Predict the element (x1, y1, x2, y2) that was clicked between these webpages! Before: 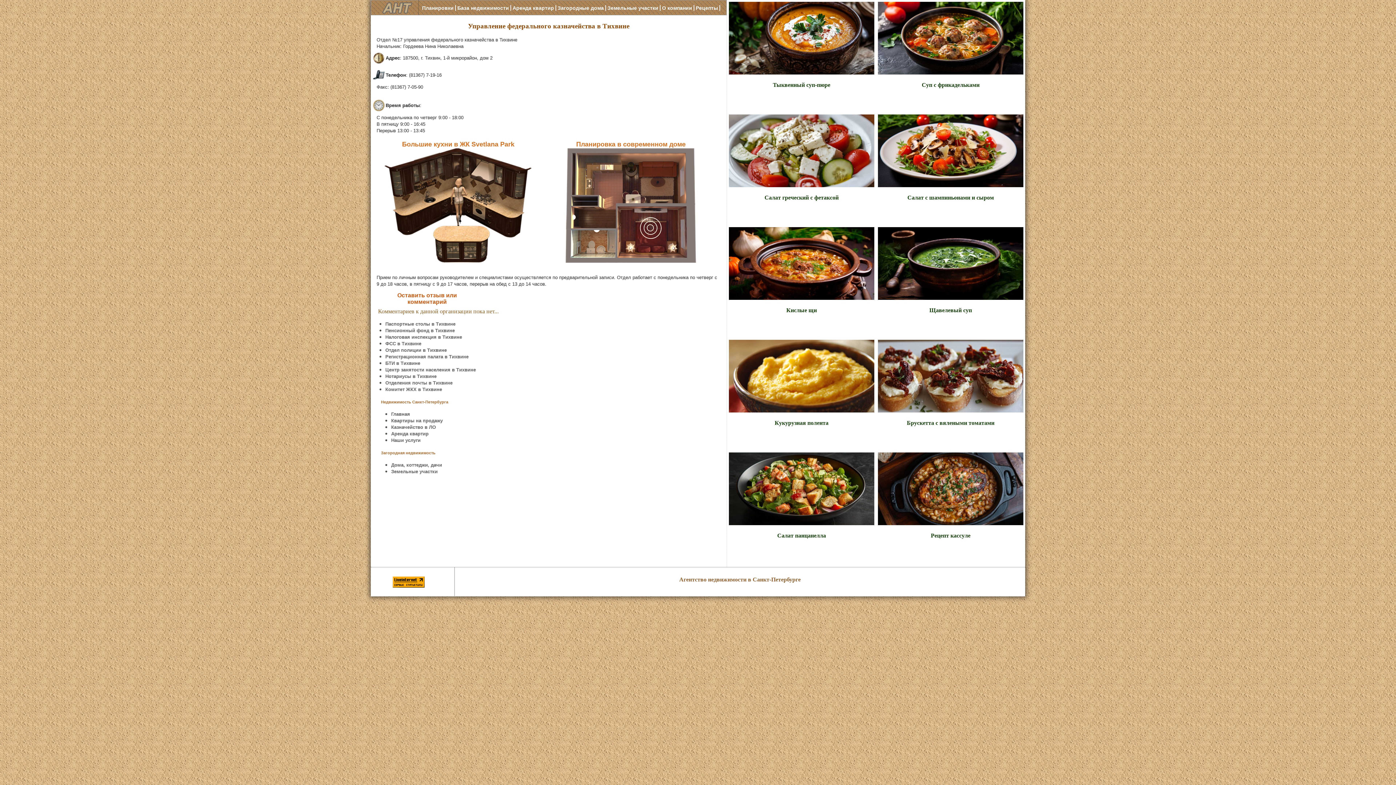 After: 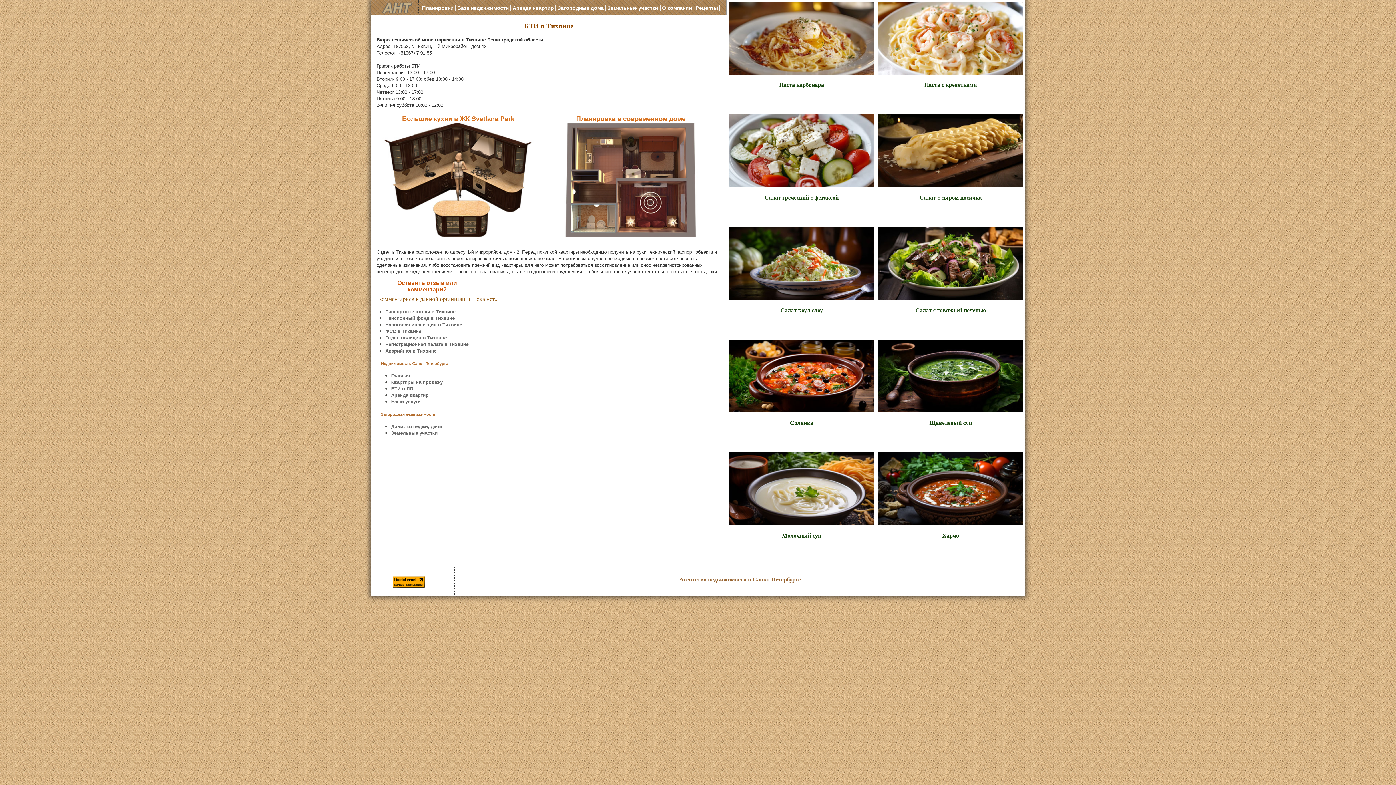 Action: bbox: (385, 360, 420, 366) label: БТИ в Тихвине